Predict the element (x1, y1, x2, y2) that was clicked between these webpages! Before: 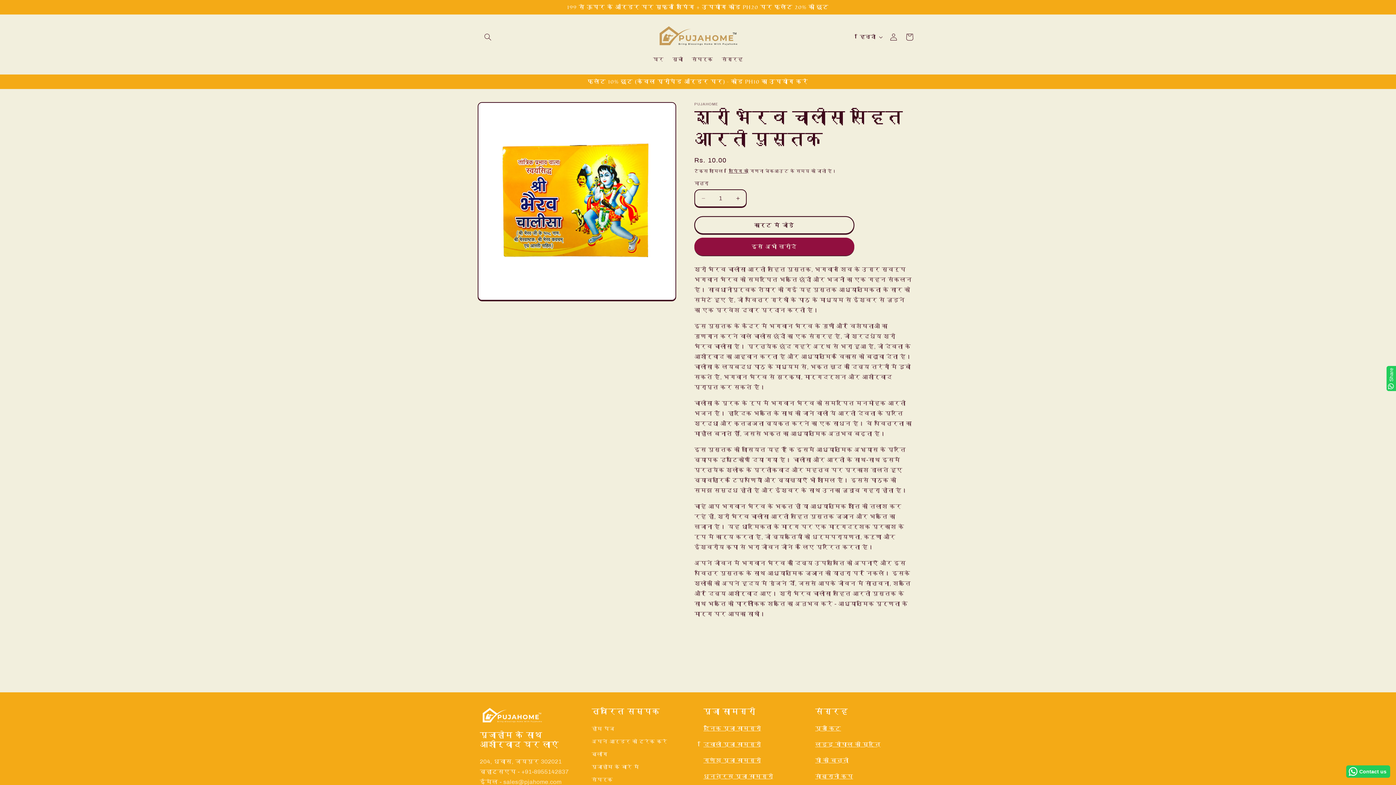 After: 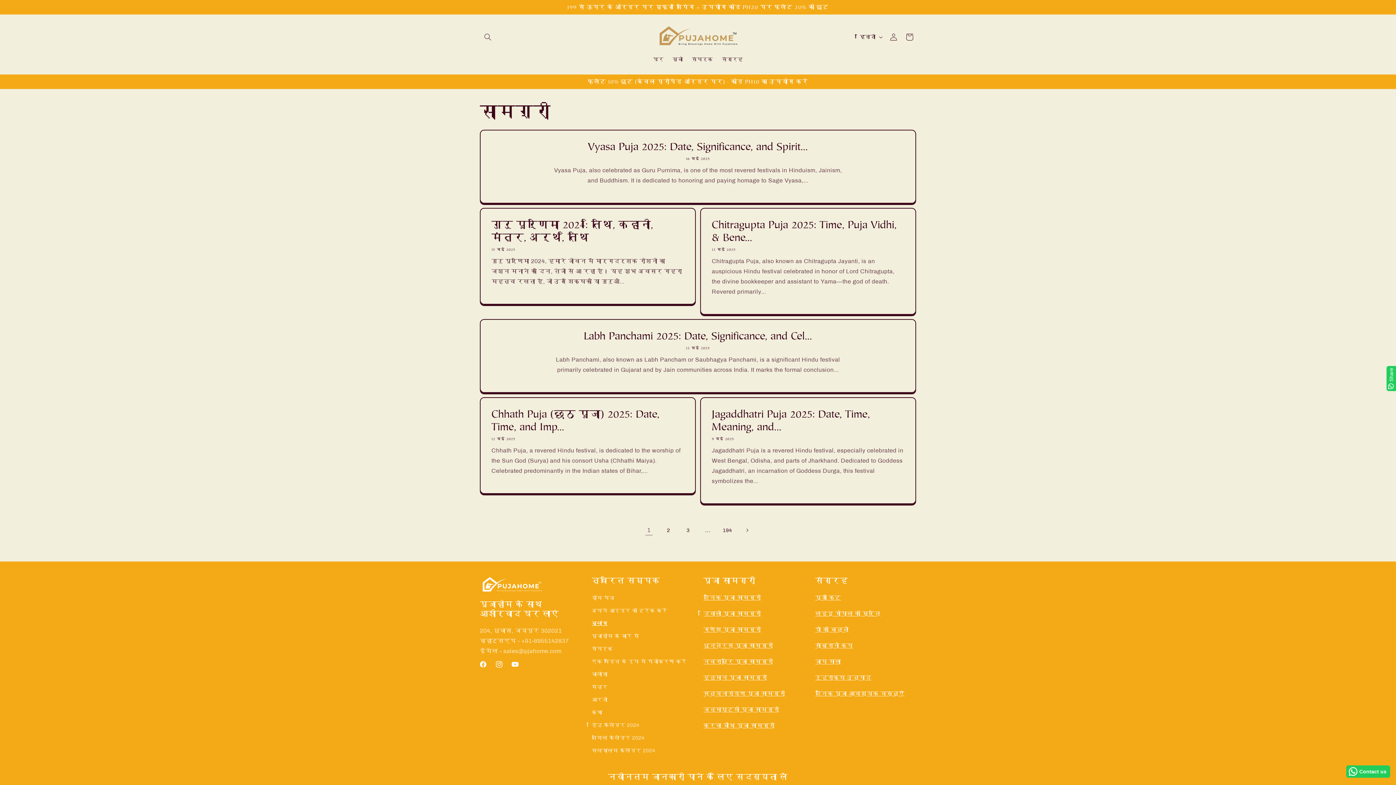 Action: bbox: (591, 748, 607, 761) label: ब्लॉग